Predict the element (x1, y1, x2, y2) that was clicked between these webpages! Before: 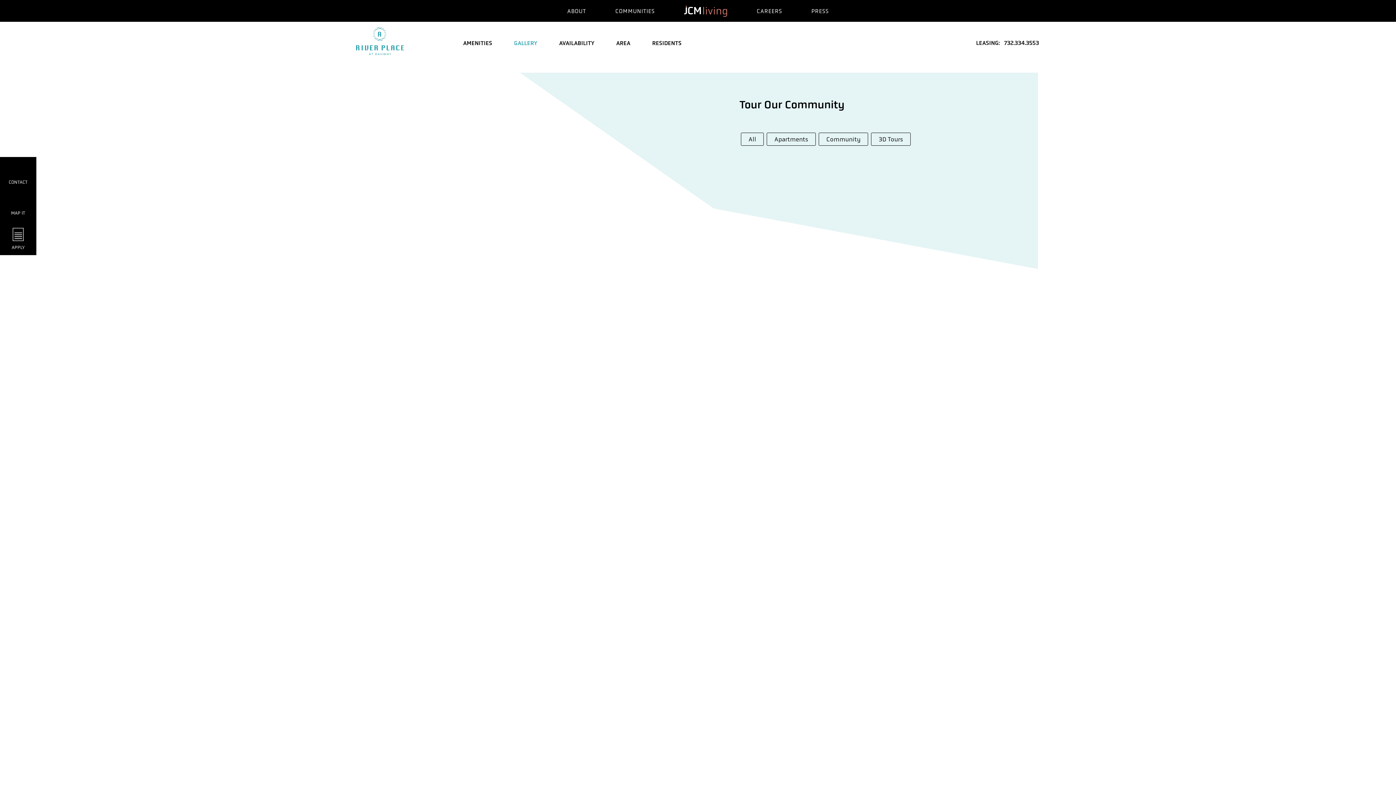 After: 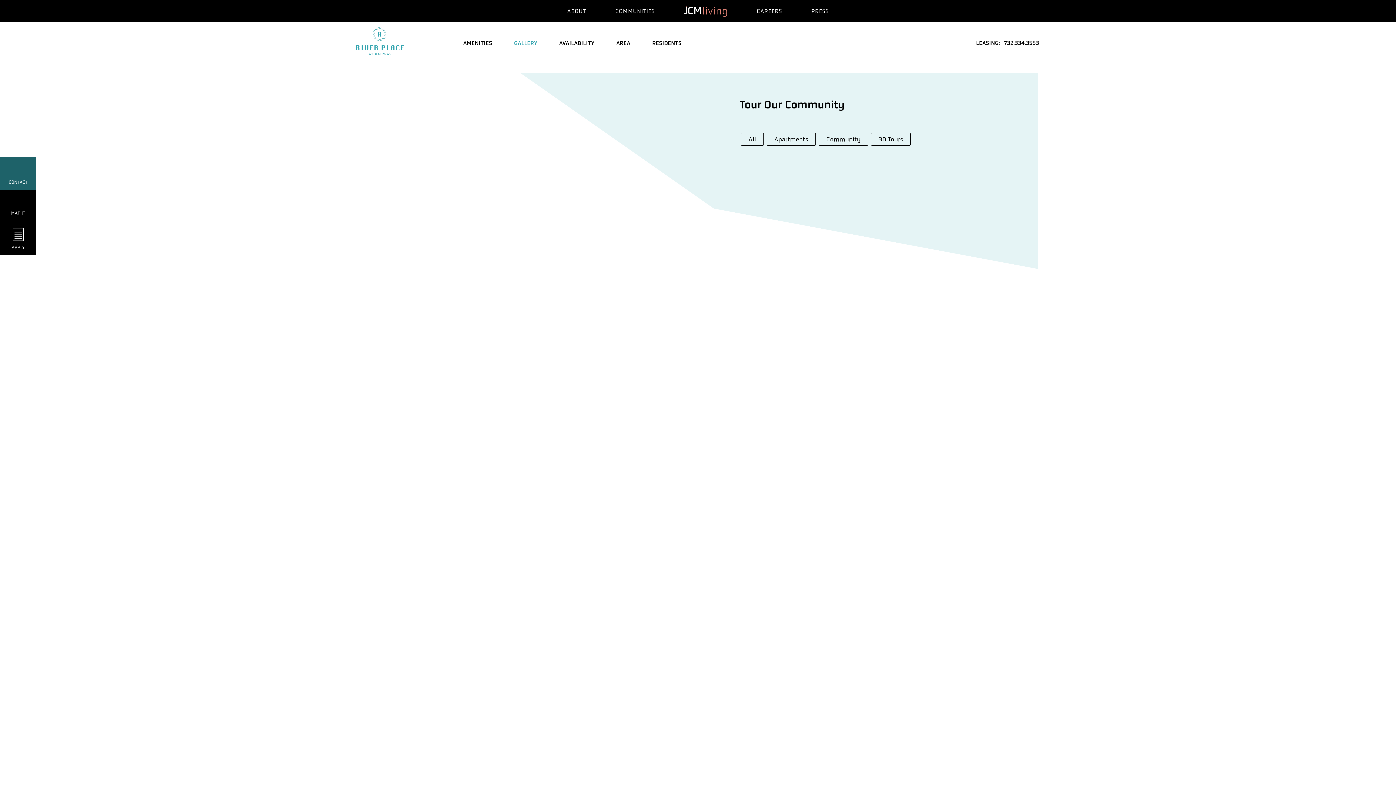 Action: label: CONTACT bbox: (0, 157, 36, 189)